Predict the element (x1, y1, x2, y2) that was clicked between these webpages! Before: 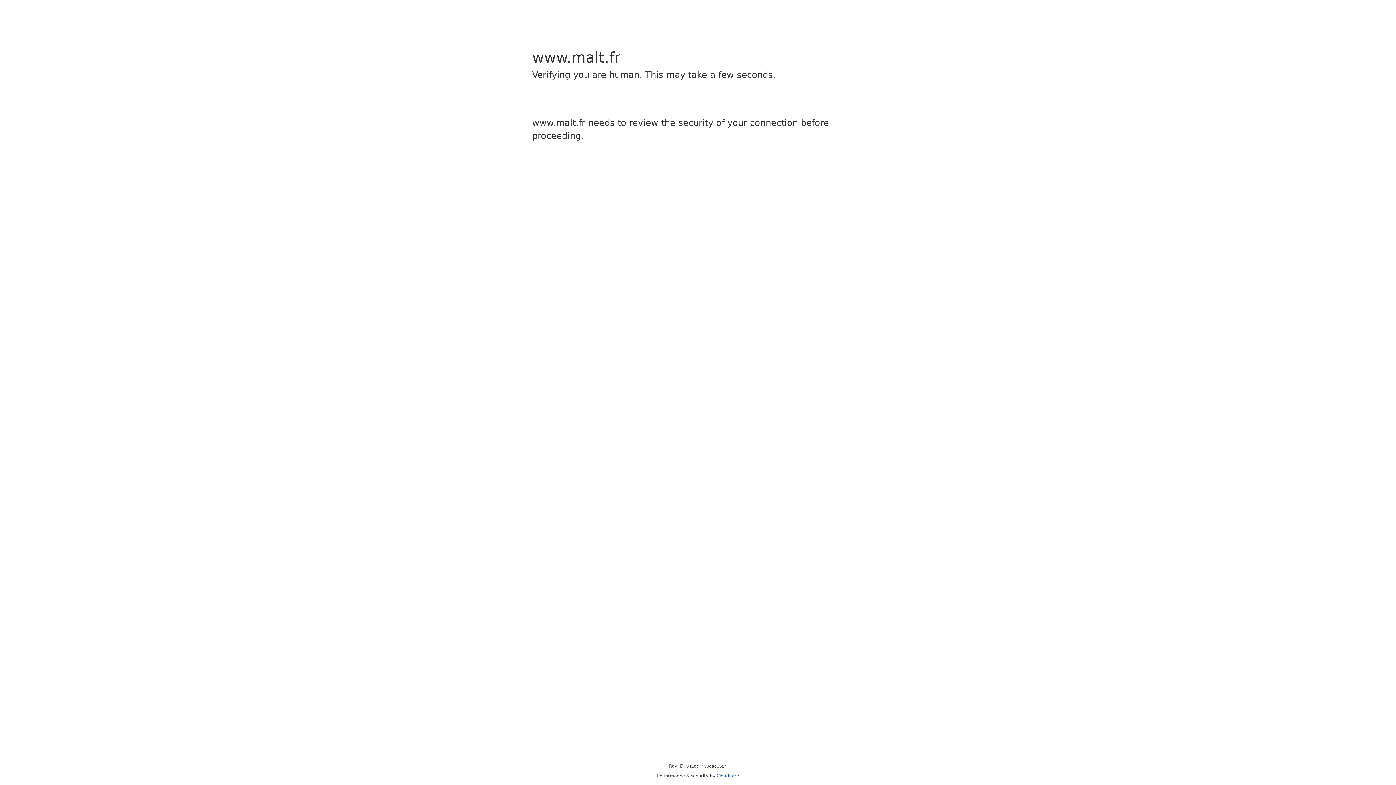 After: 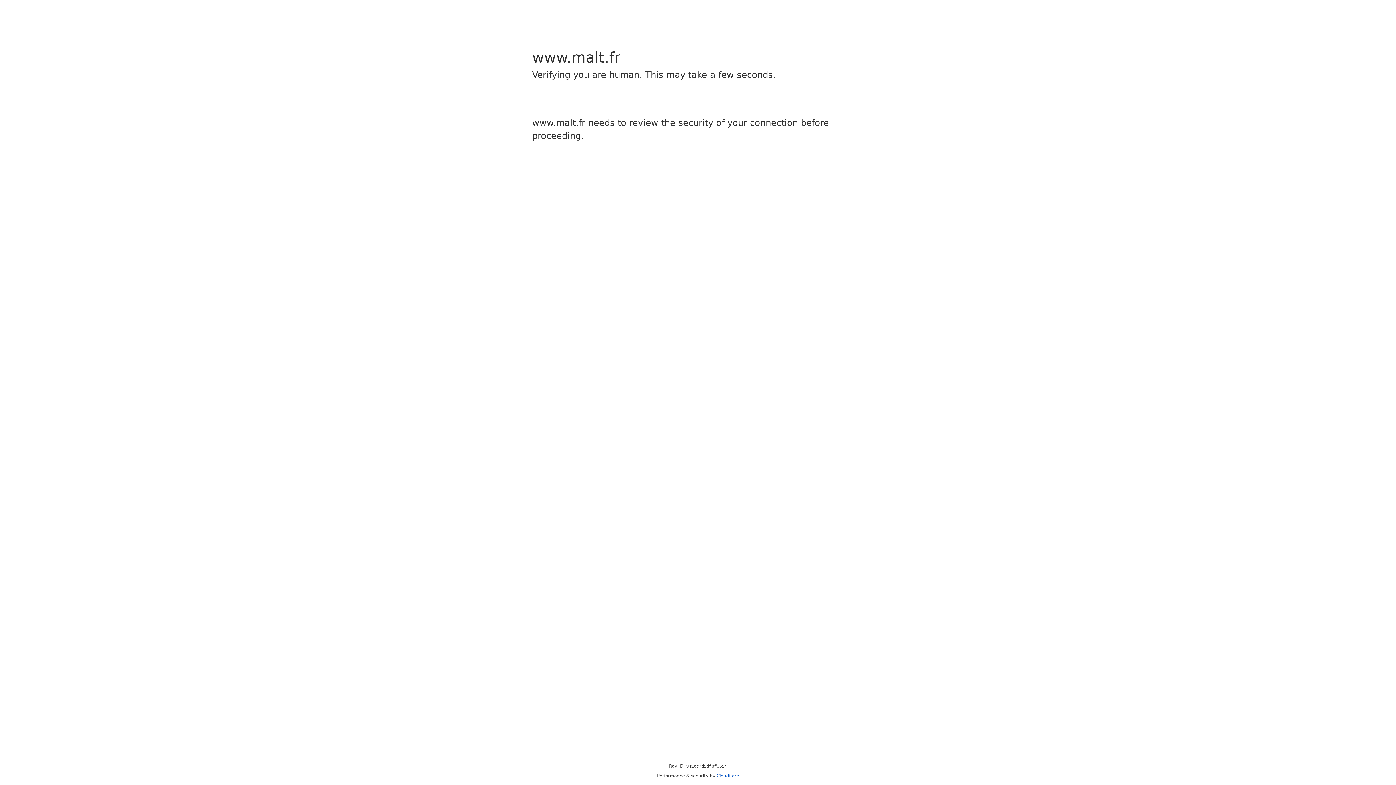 Action: bbox: (716, 773, 739, 778) label: Cloudflare